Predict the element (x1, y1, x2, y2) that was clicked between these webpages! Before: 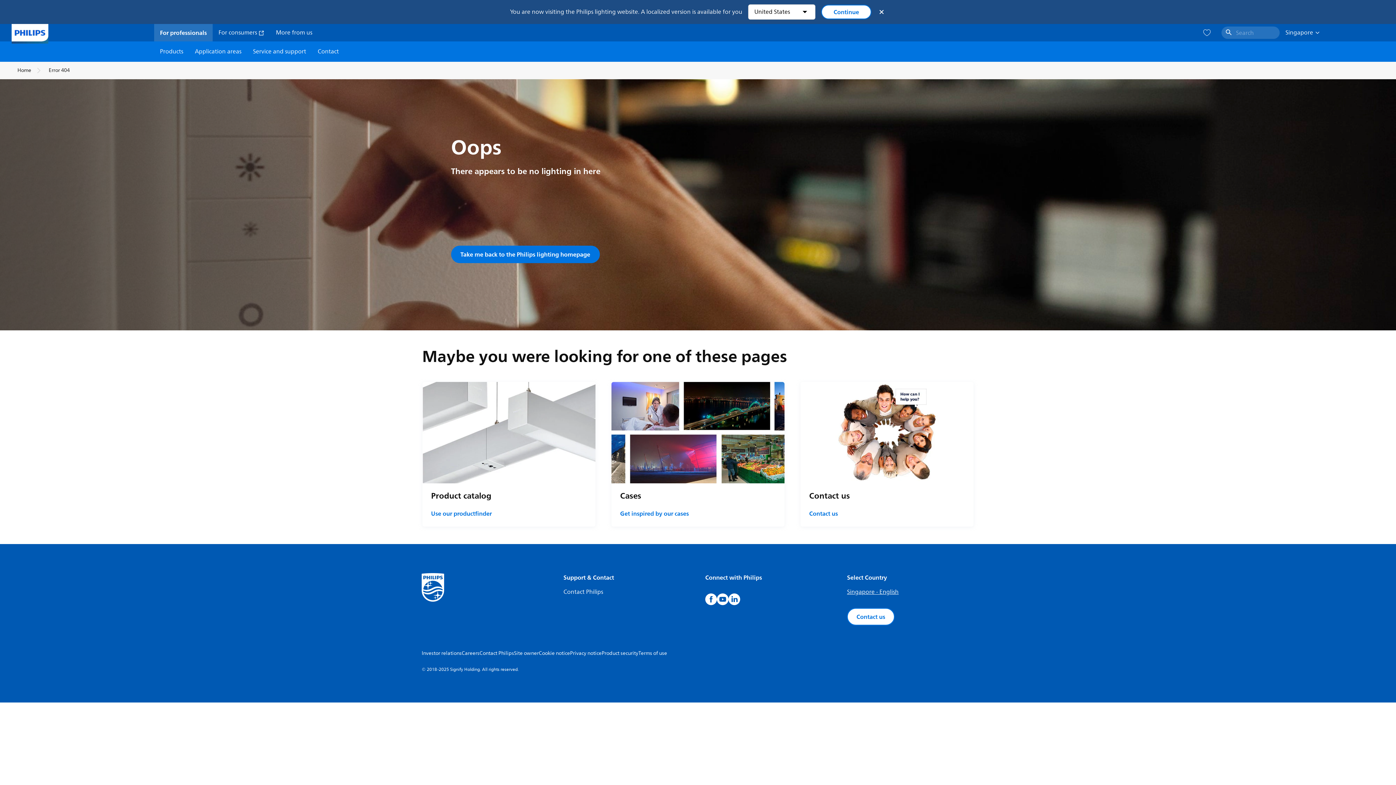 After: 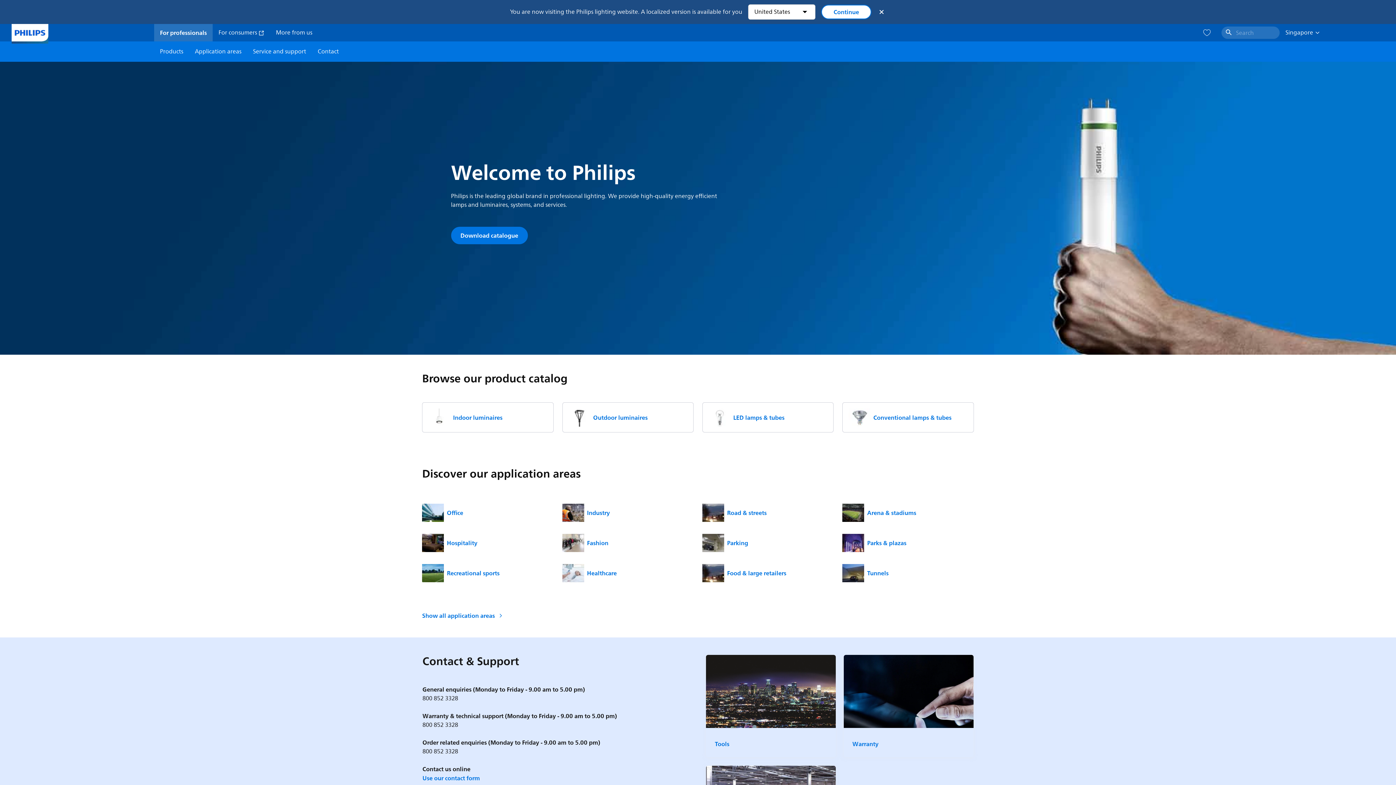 Action: bbox: (11, 24, 48, 41)